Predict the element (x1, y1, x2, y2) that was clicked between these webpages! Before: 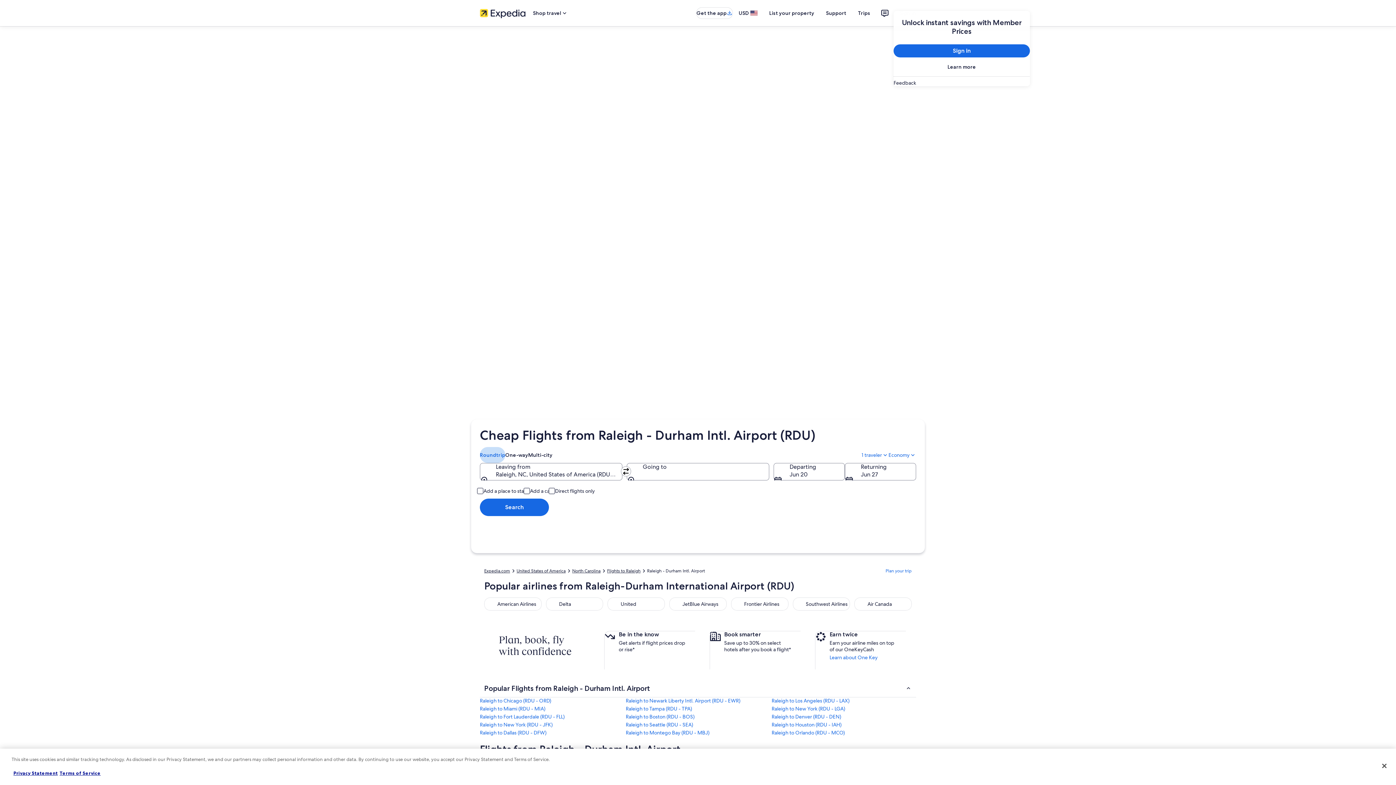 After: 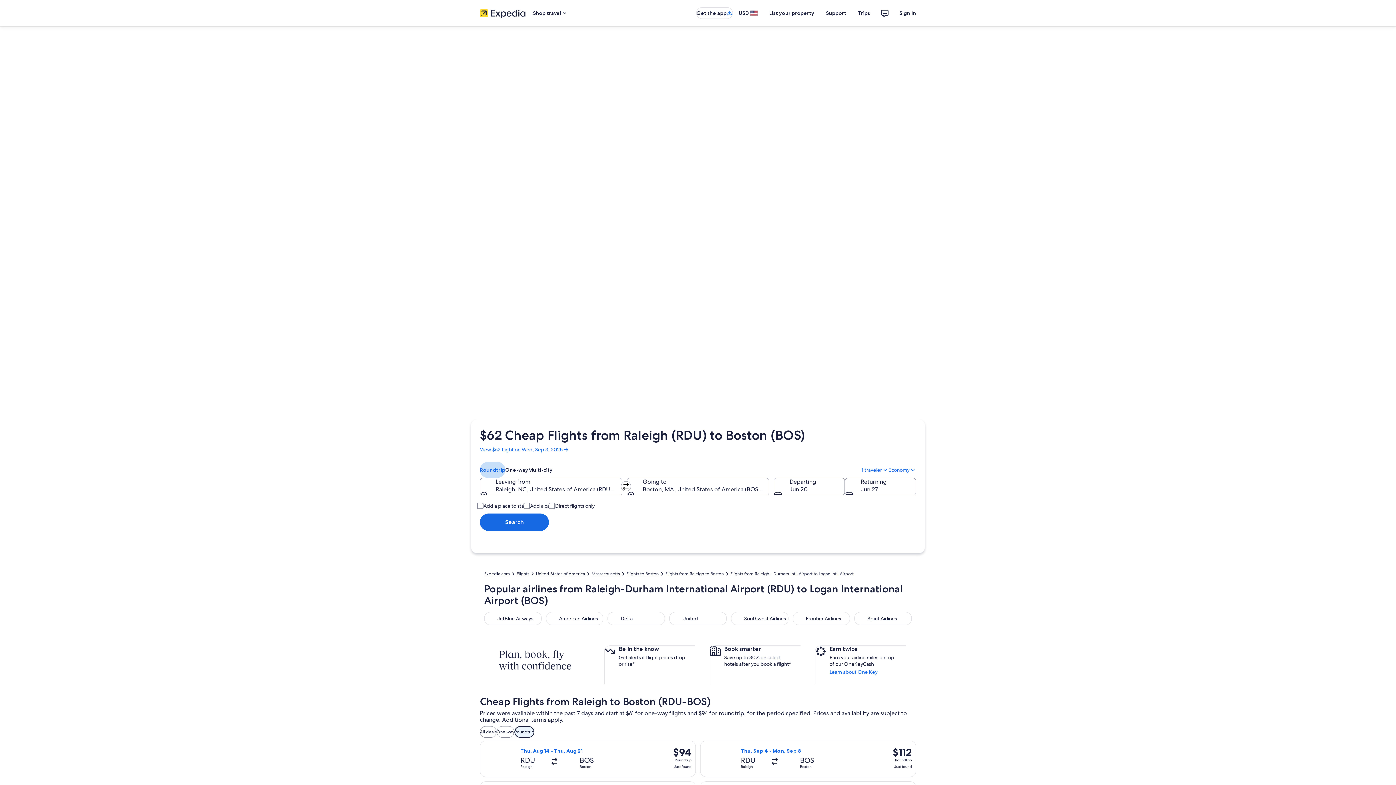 Action: bbox: (625, 713, 770, 720) label: Raleigh to Boston (RDU - BOS)